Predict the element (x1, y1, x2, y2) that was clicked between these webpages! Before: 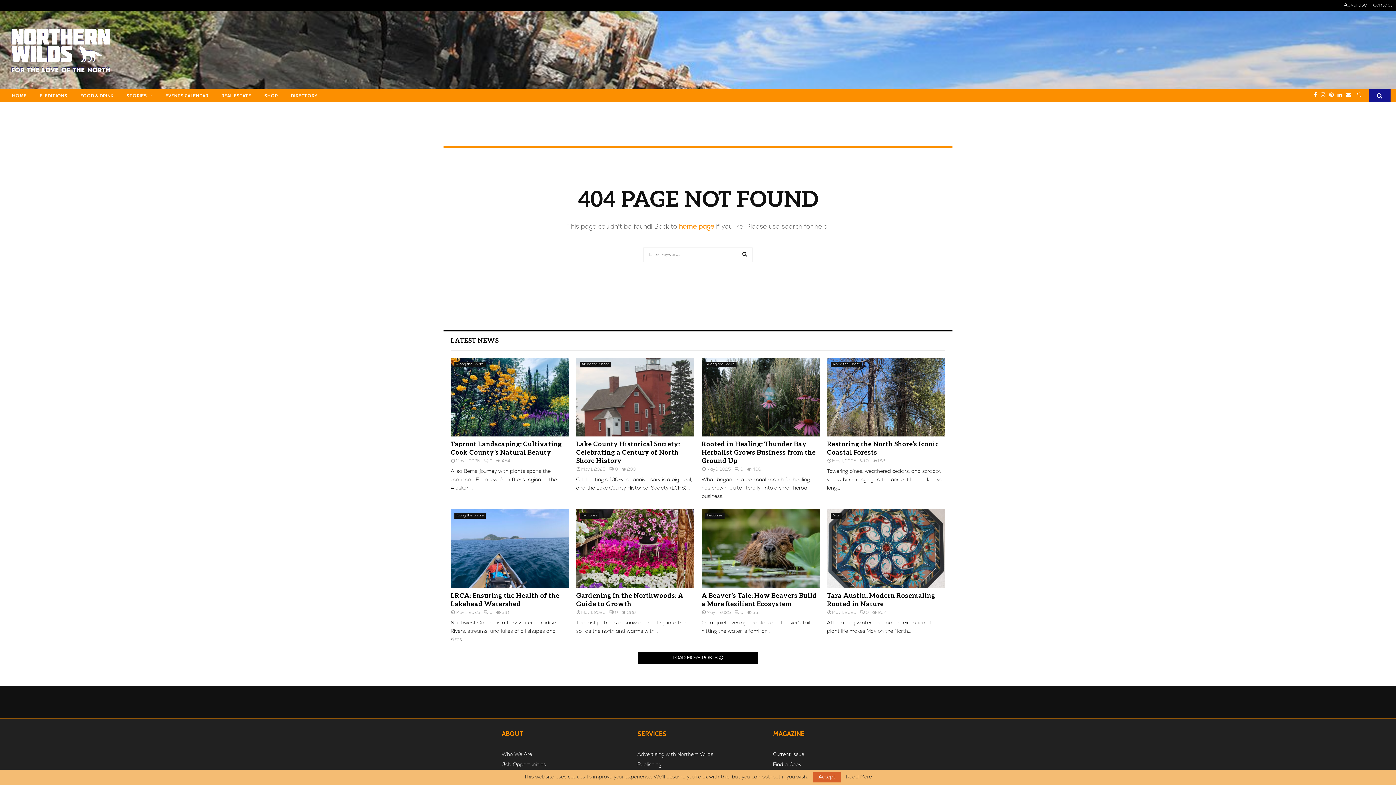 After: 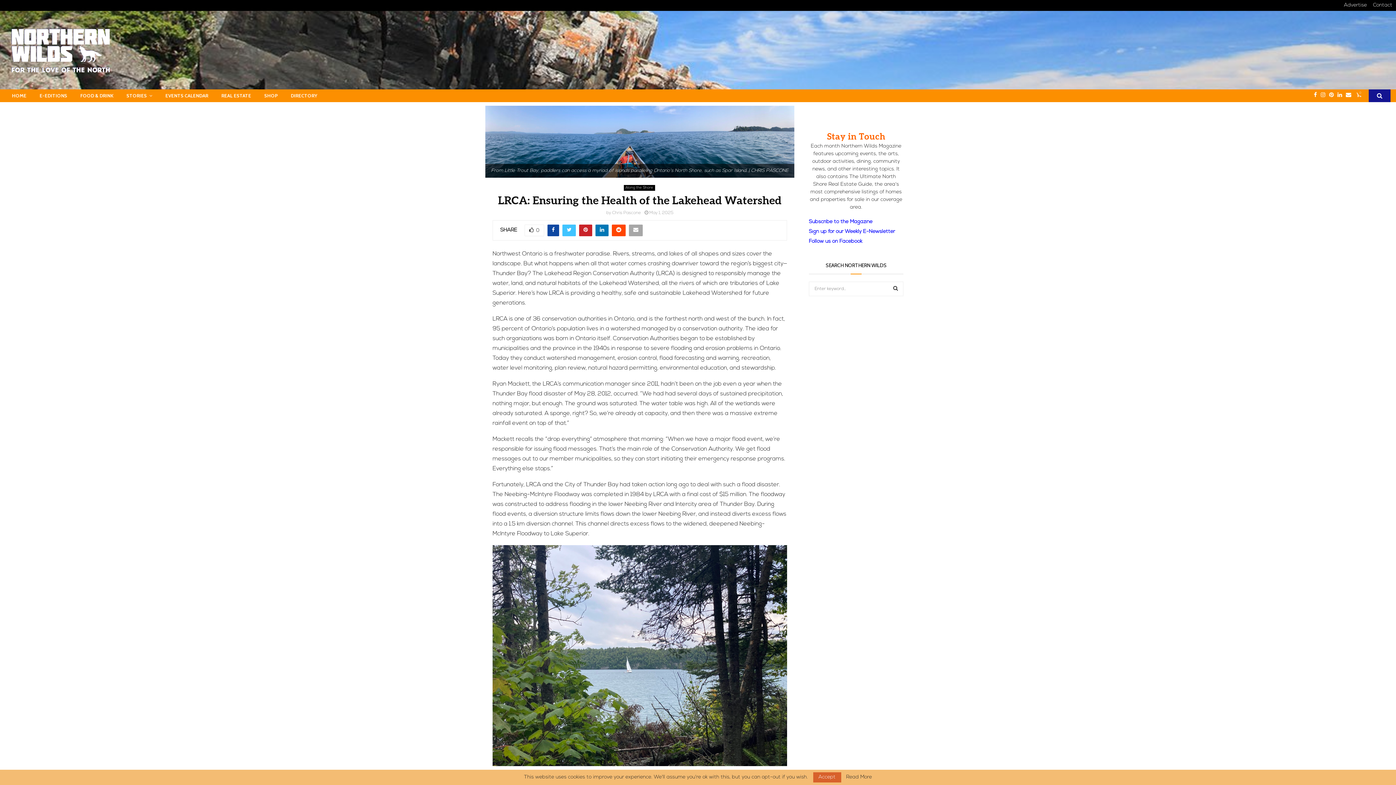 Action: bbox: (450, 509, 569, 588)